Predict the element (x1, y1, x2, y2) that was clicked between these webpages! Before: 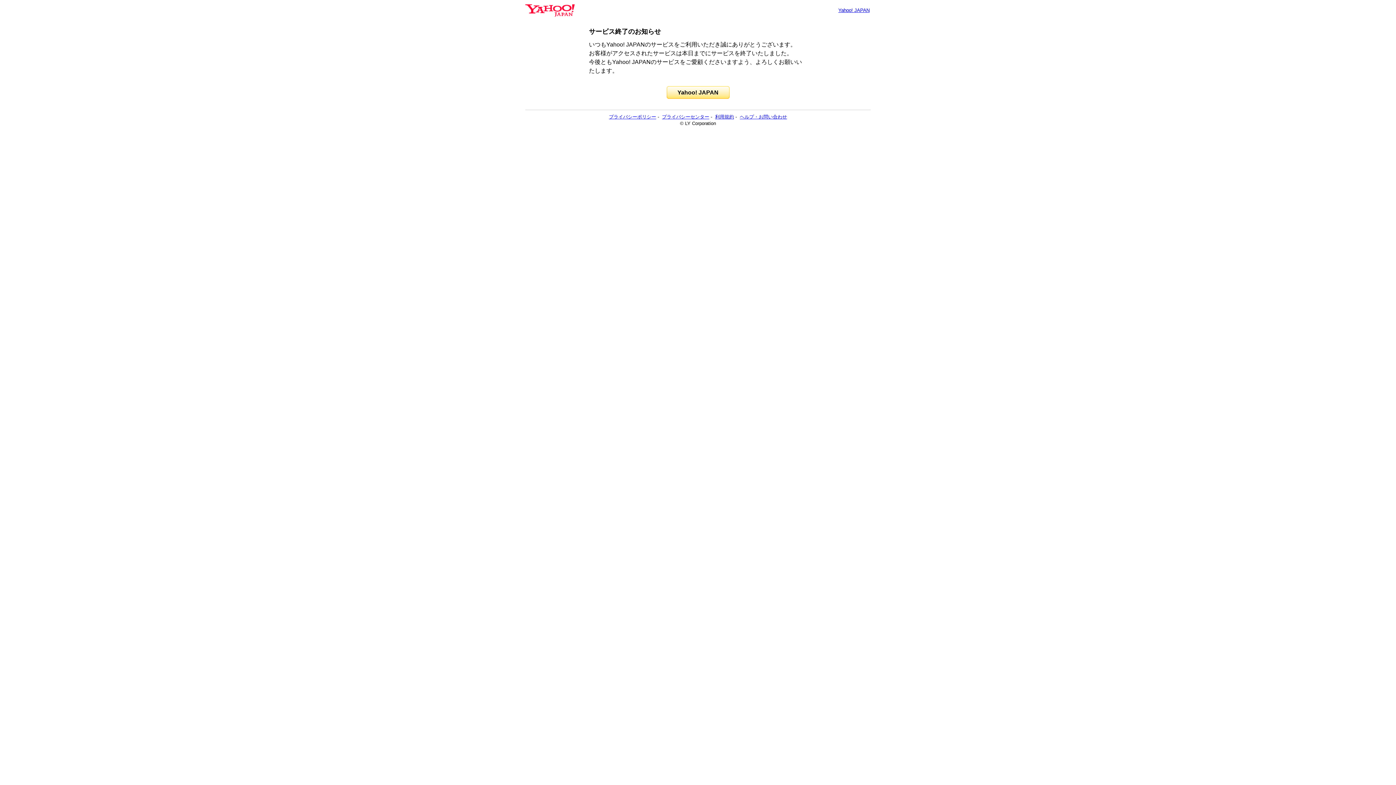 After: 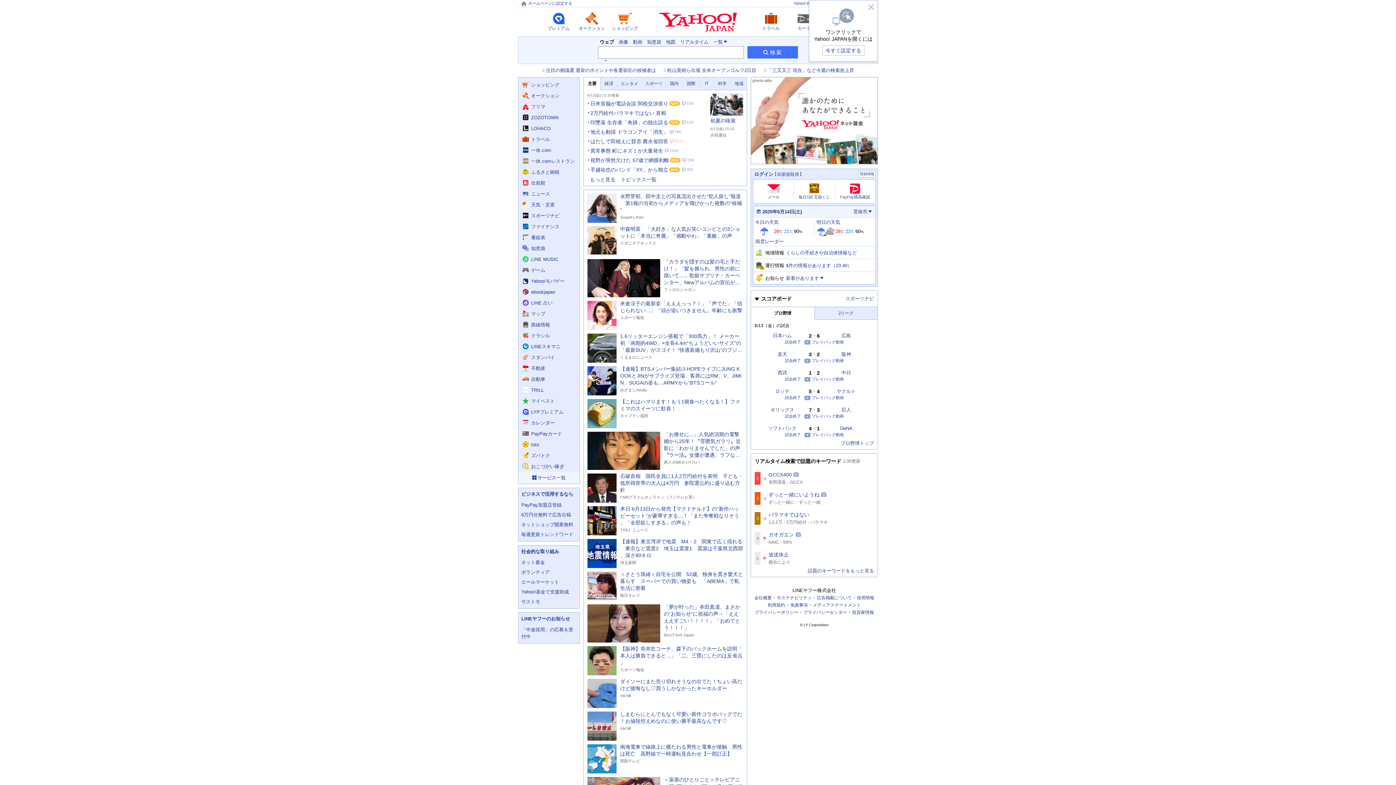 Action: bbox: (838, 7, 869, 13) label: Yahoo! JAPAN